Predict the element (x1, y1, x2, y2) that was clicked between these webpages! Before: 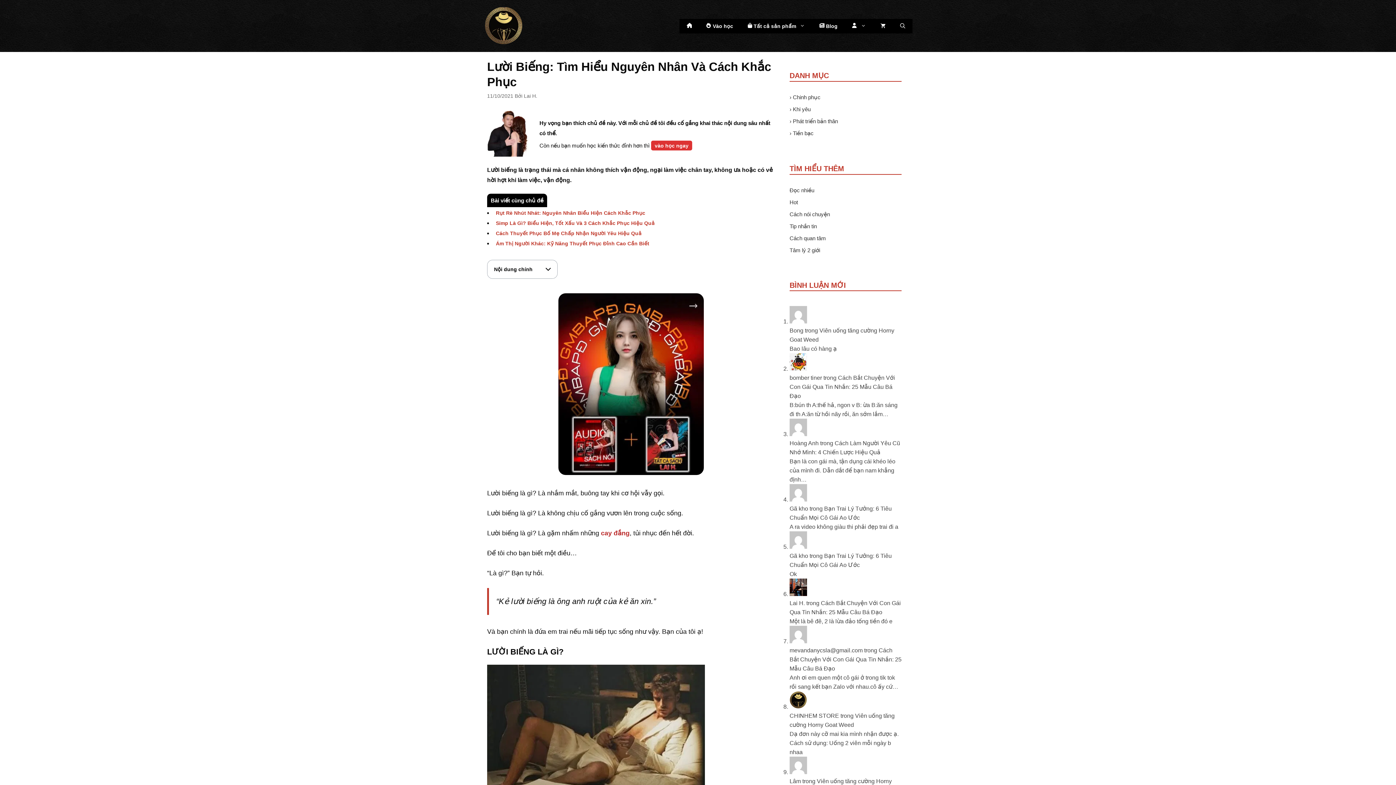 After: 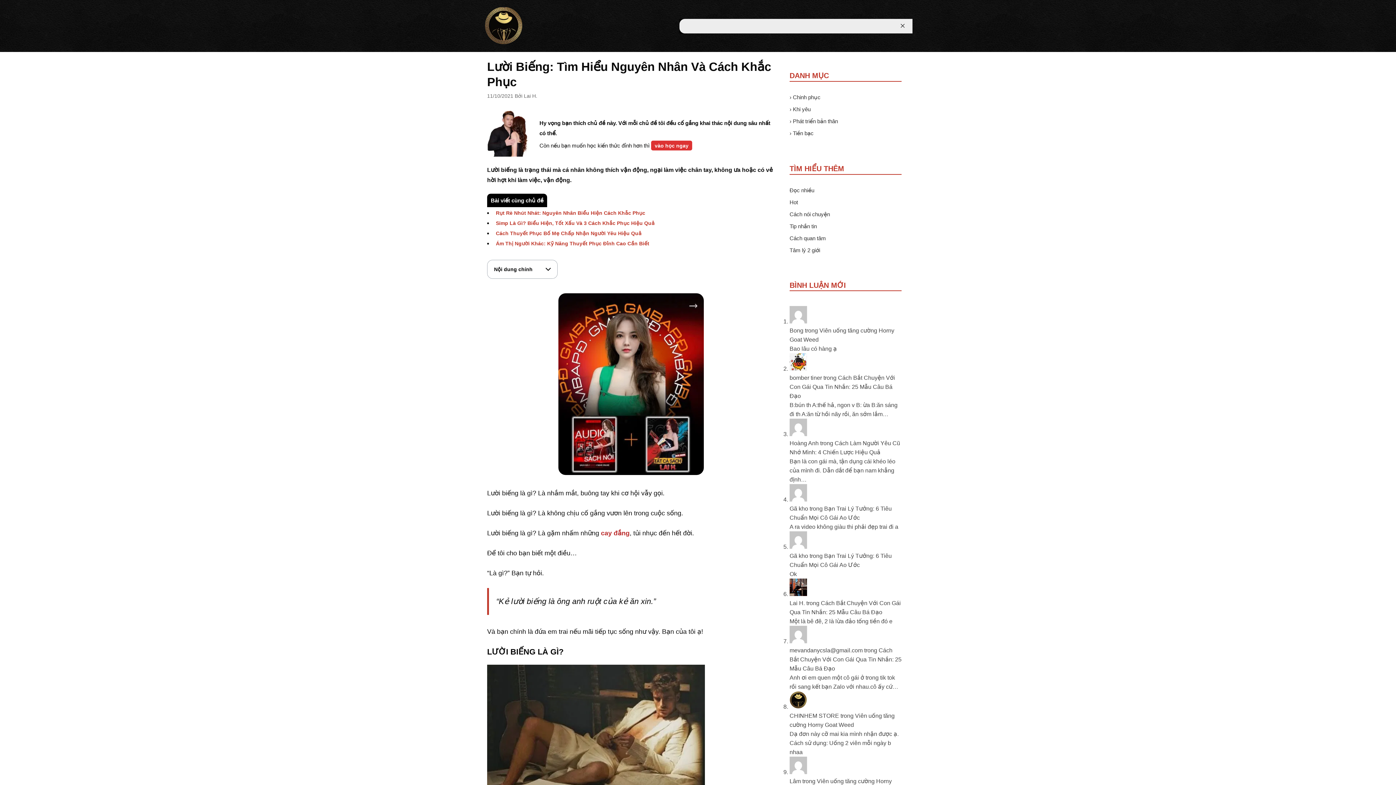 Action: bbox: (893, 18, 912, 33) label: Mở mục tìm kiếm